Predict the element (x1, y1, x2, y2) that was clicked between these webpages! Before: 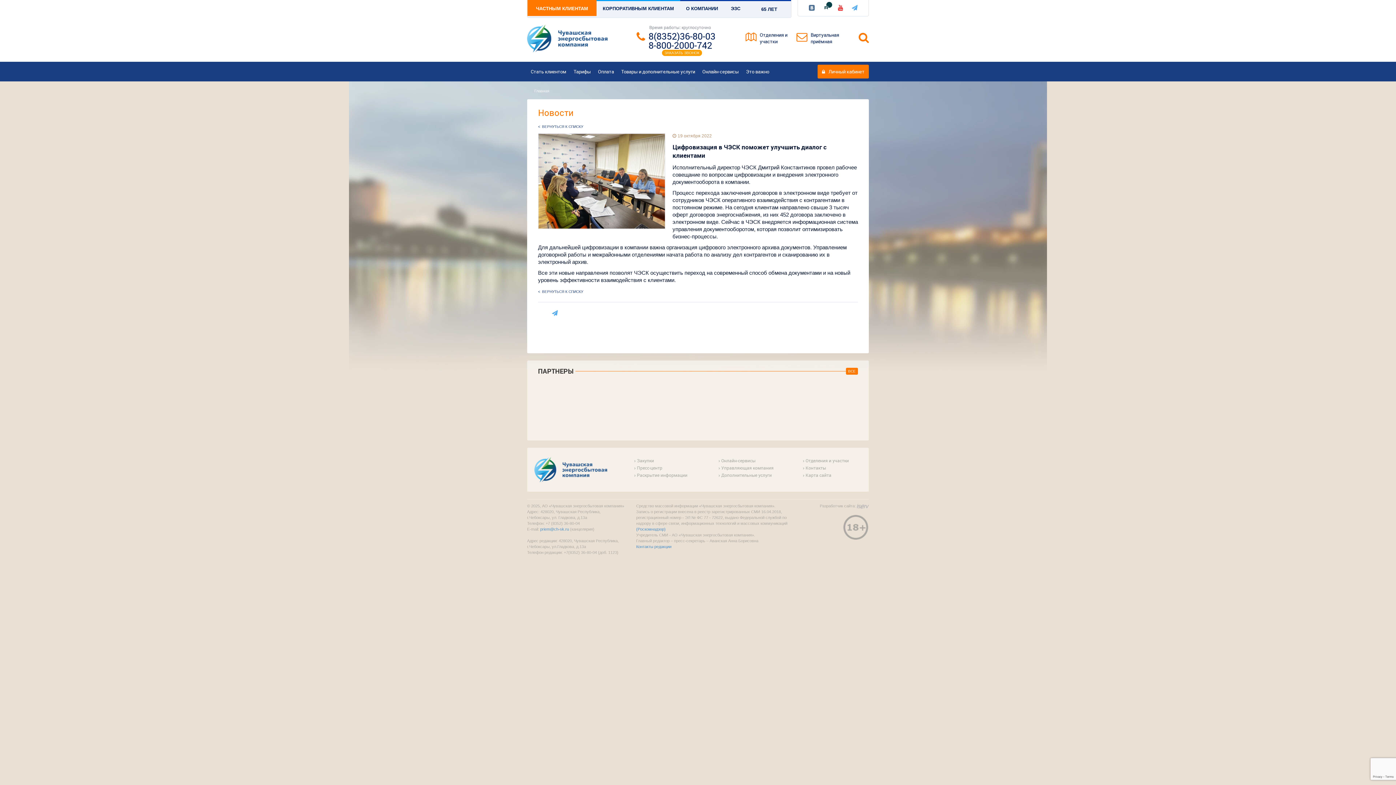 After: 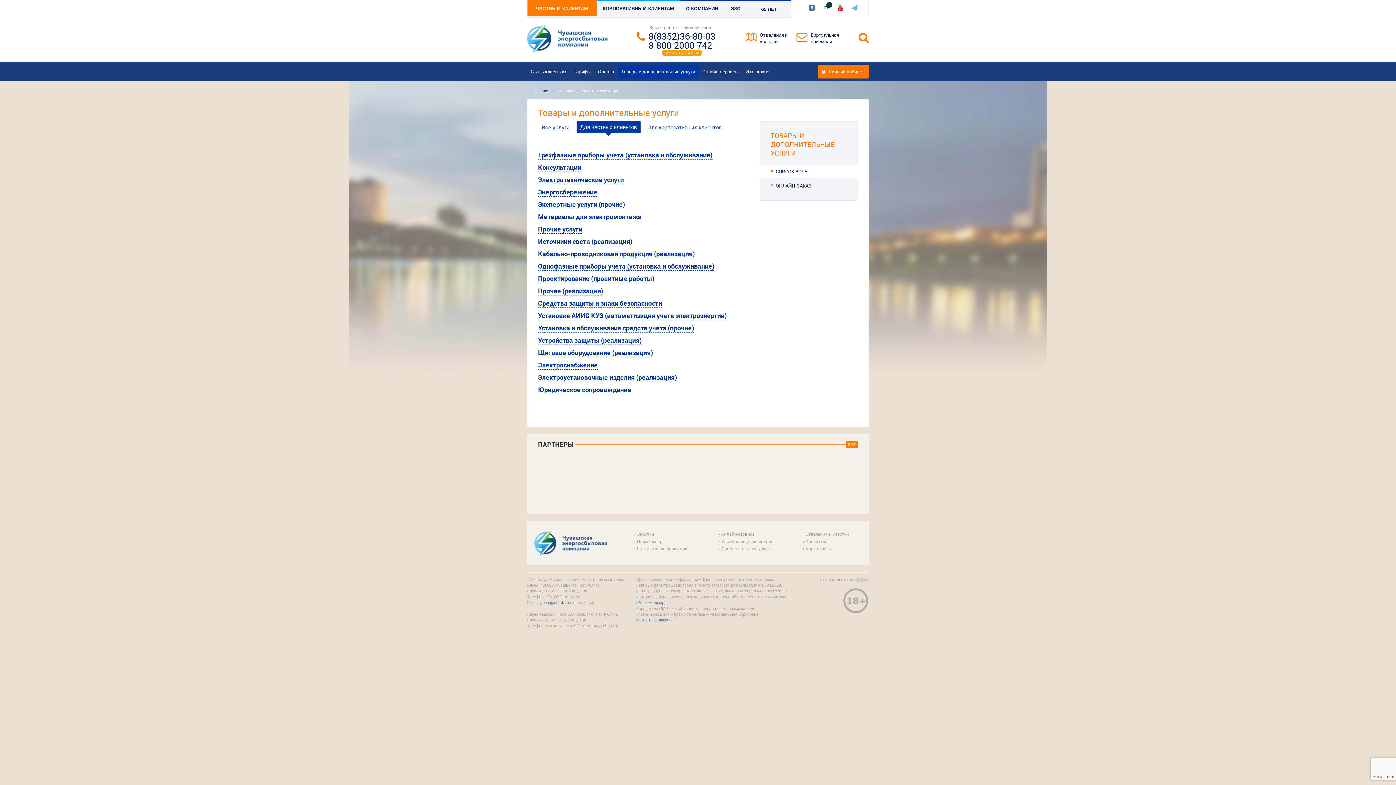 Action: label: Товары и дополнительные услуги bbox: (617, 64, 698, 78)